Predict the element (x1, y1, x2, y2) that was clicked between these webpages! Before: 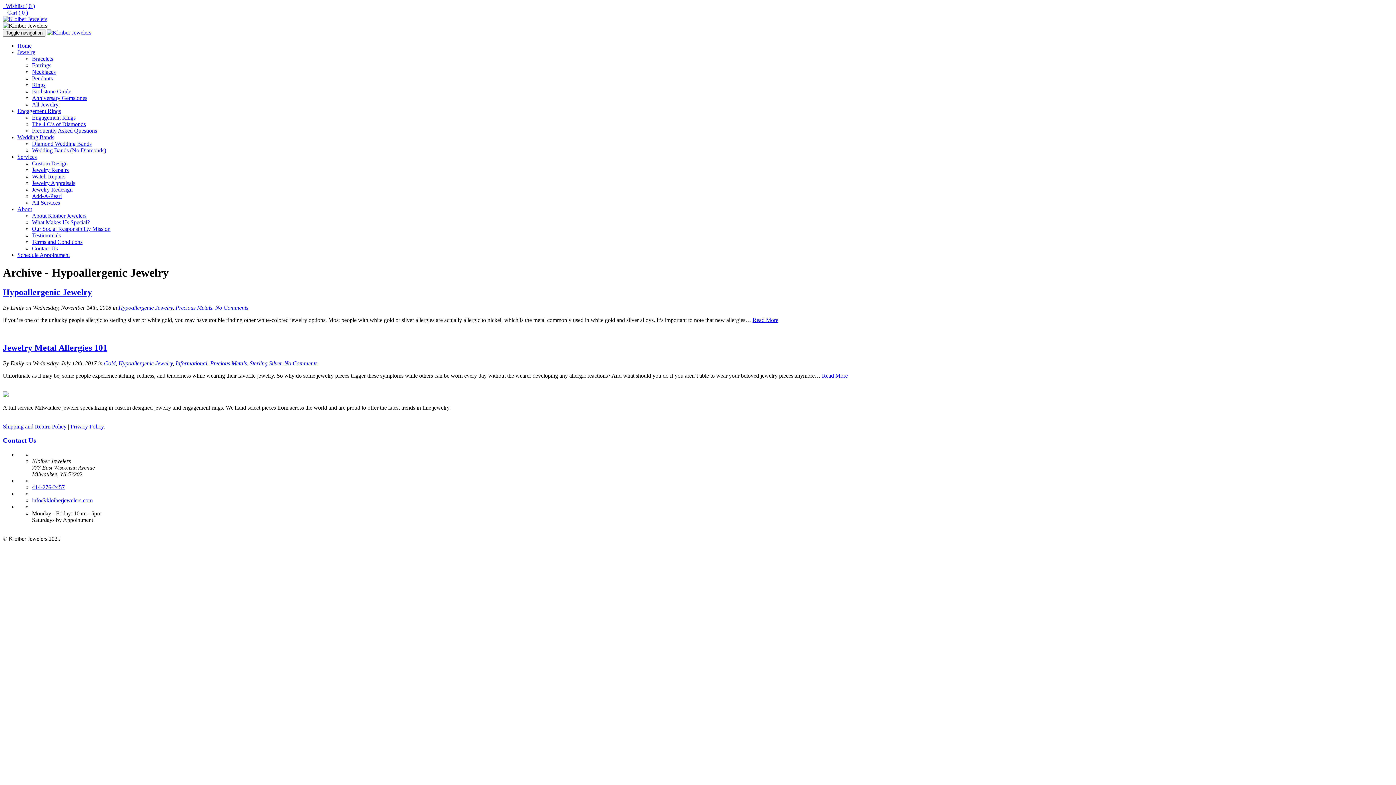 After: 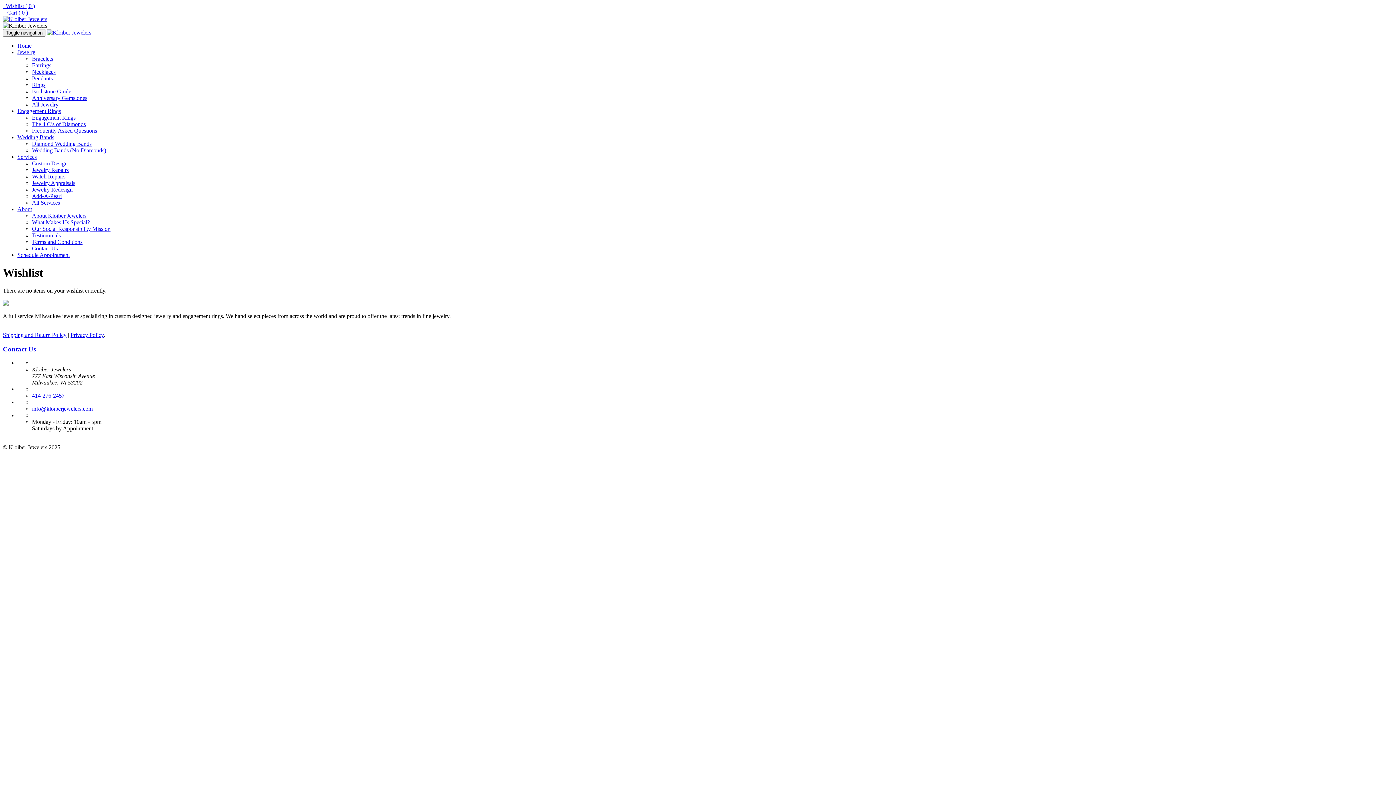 Action: label:   Wishlist ( 0 ) bbox: (2, 2, 34, 9)